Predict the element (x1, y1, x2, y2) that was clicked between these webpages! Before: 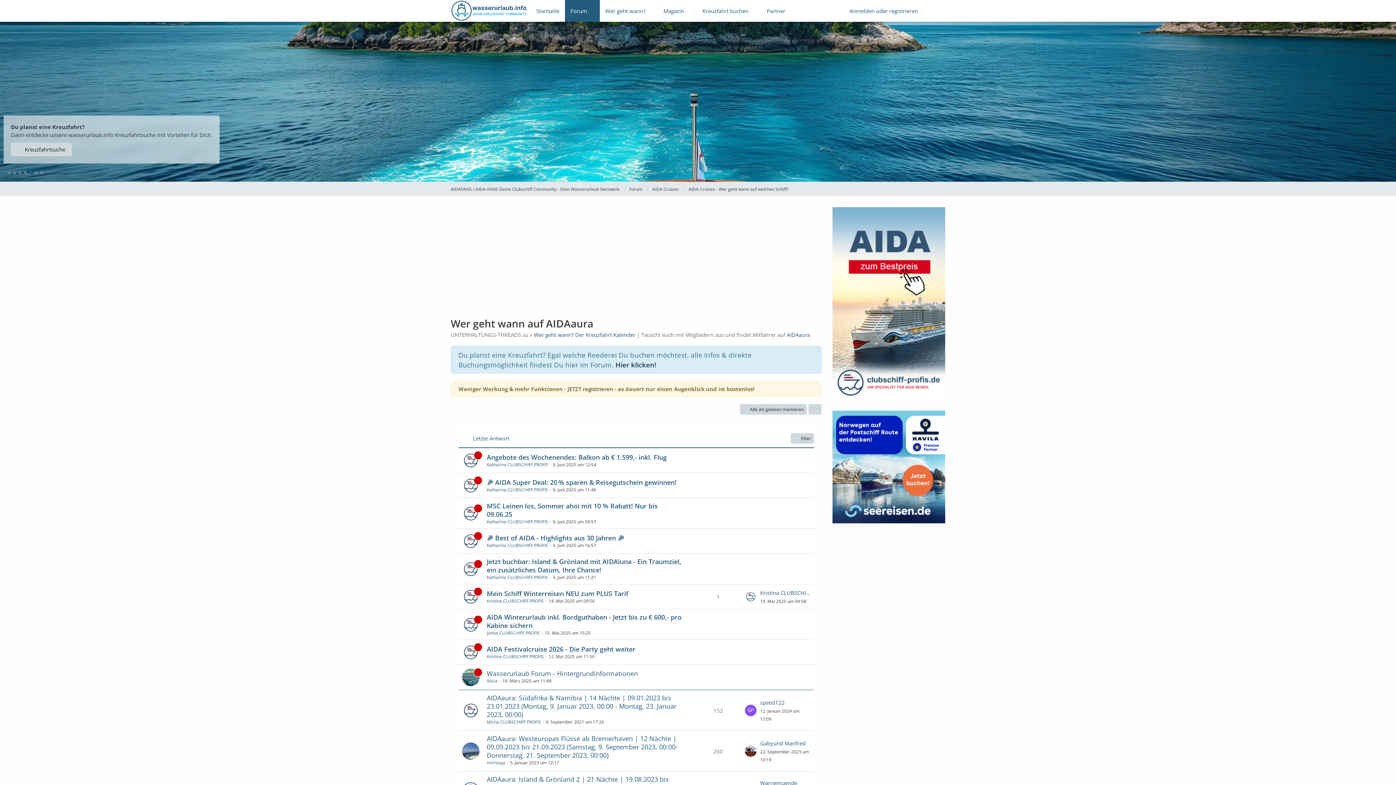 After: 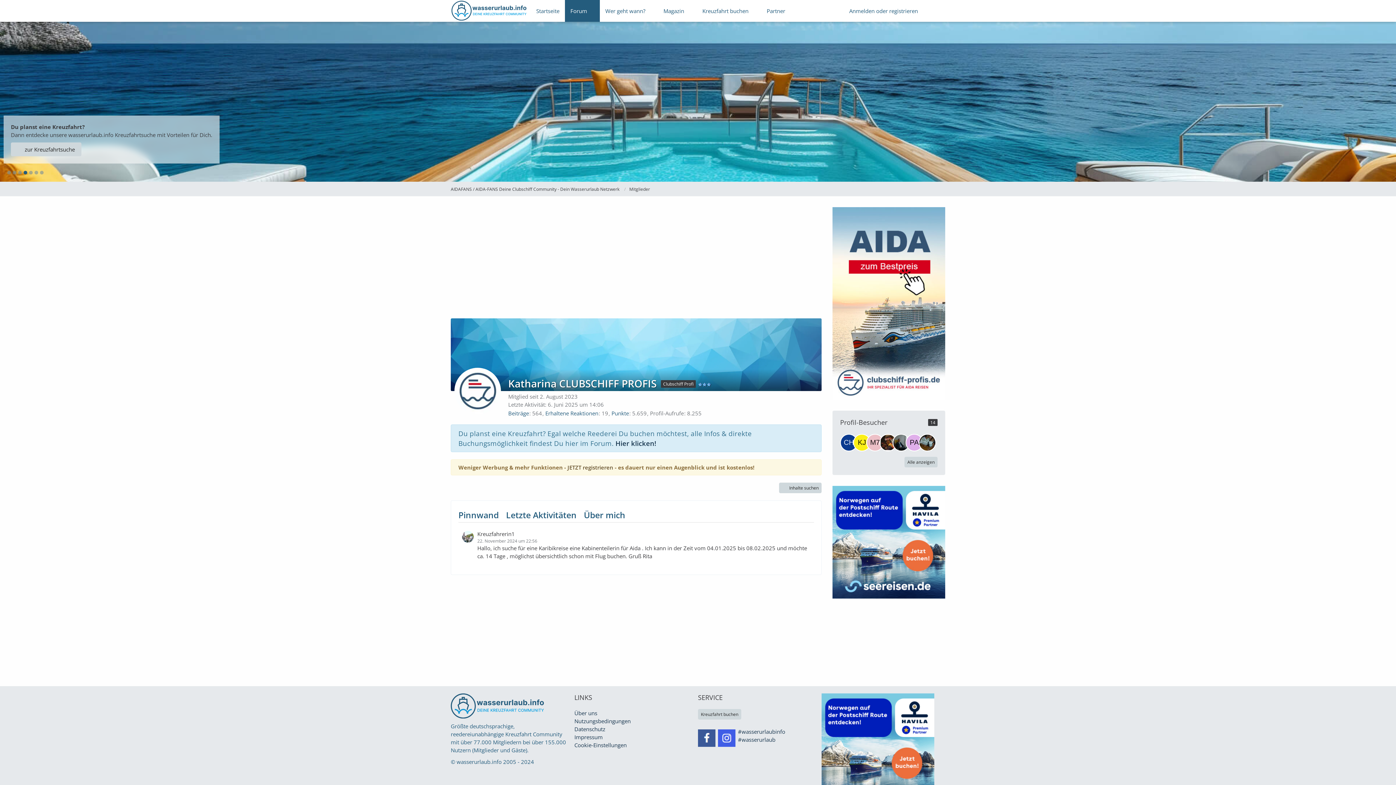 Action: label: Katharina CLUBSCHIFF PROFIS bbox: (486, 461, 548, 468)